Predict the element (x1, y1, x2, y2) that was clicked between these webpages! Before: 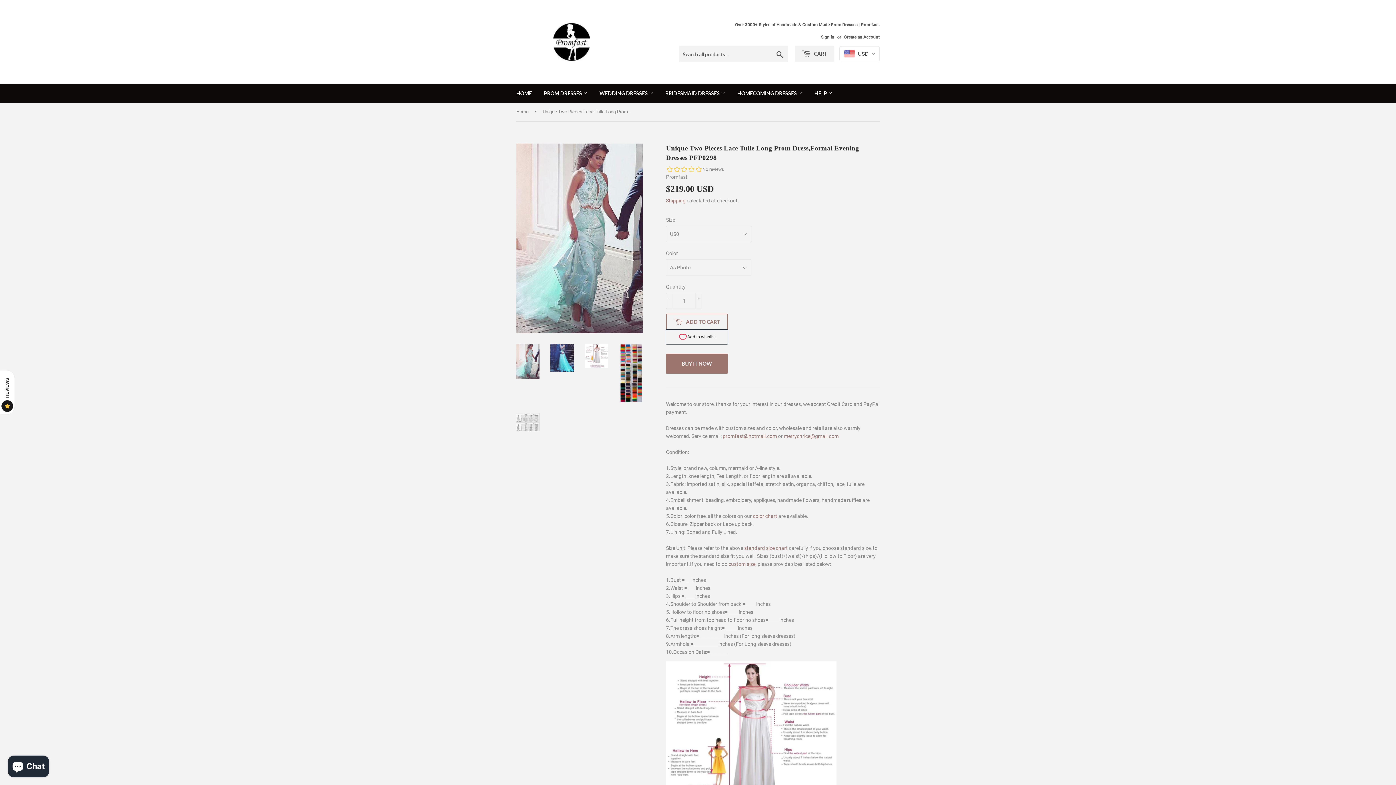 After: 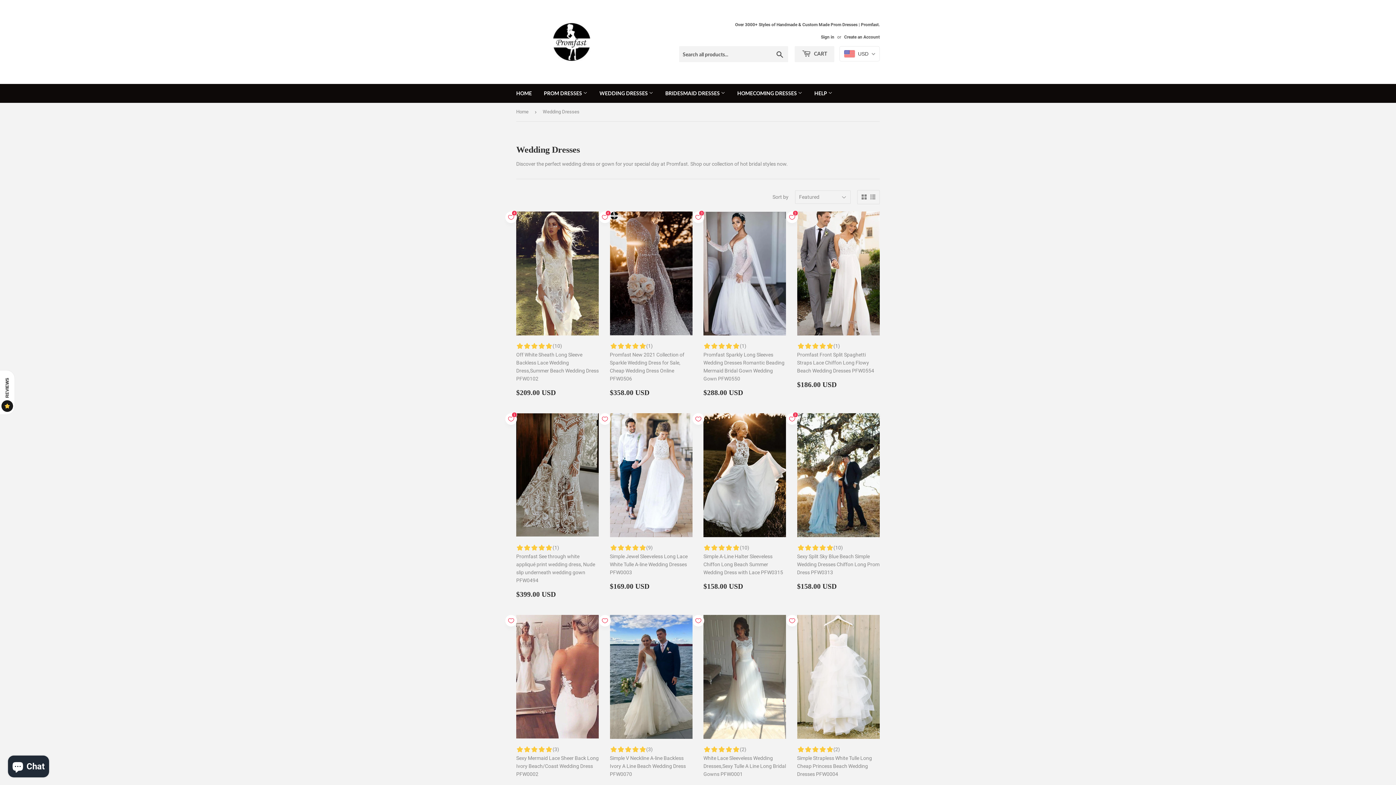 Action: label: WEDDING DRESSES  bbox: (594, 84, 658, 102)